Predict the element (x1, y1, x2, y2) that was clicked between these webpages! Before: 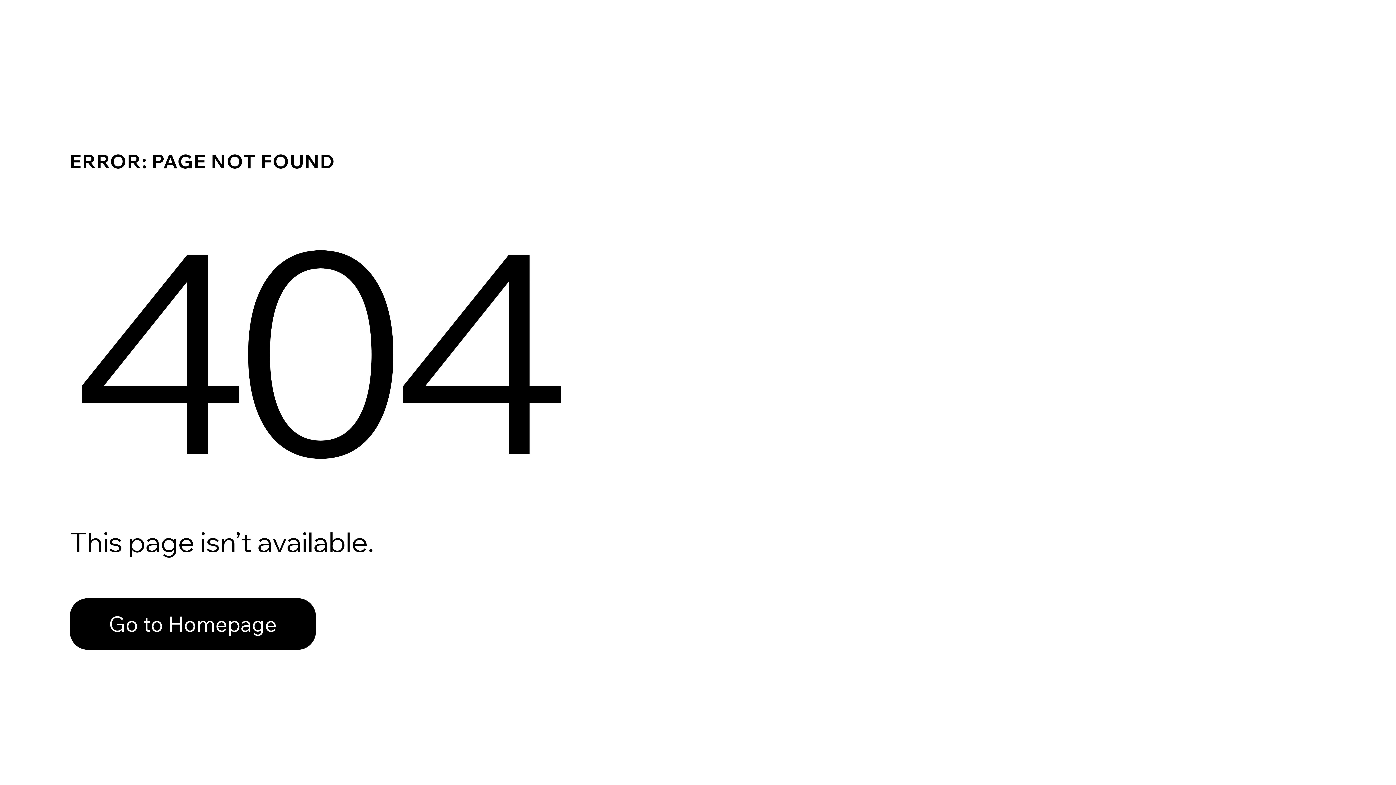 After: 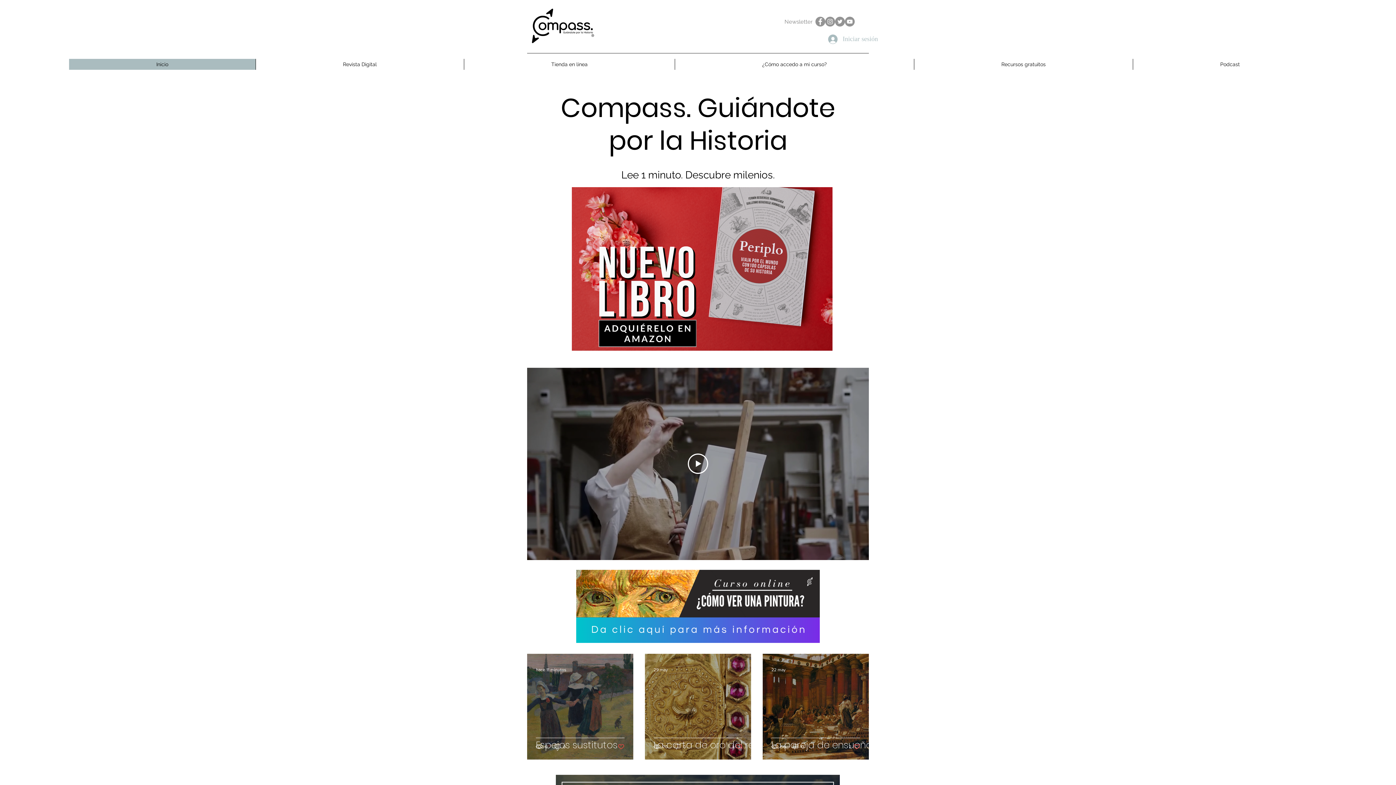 Action: label: Go to Homepage bbox: (69, 598, 316, 650)